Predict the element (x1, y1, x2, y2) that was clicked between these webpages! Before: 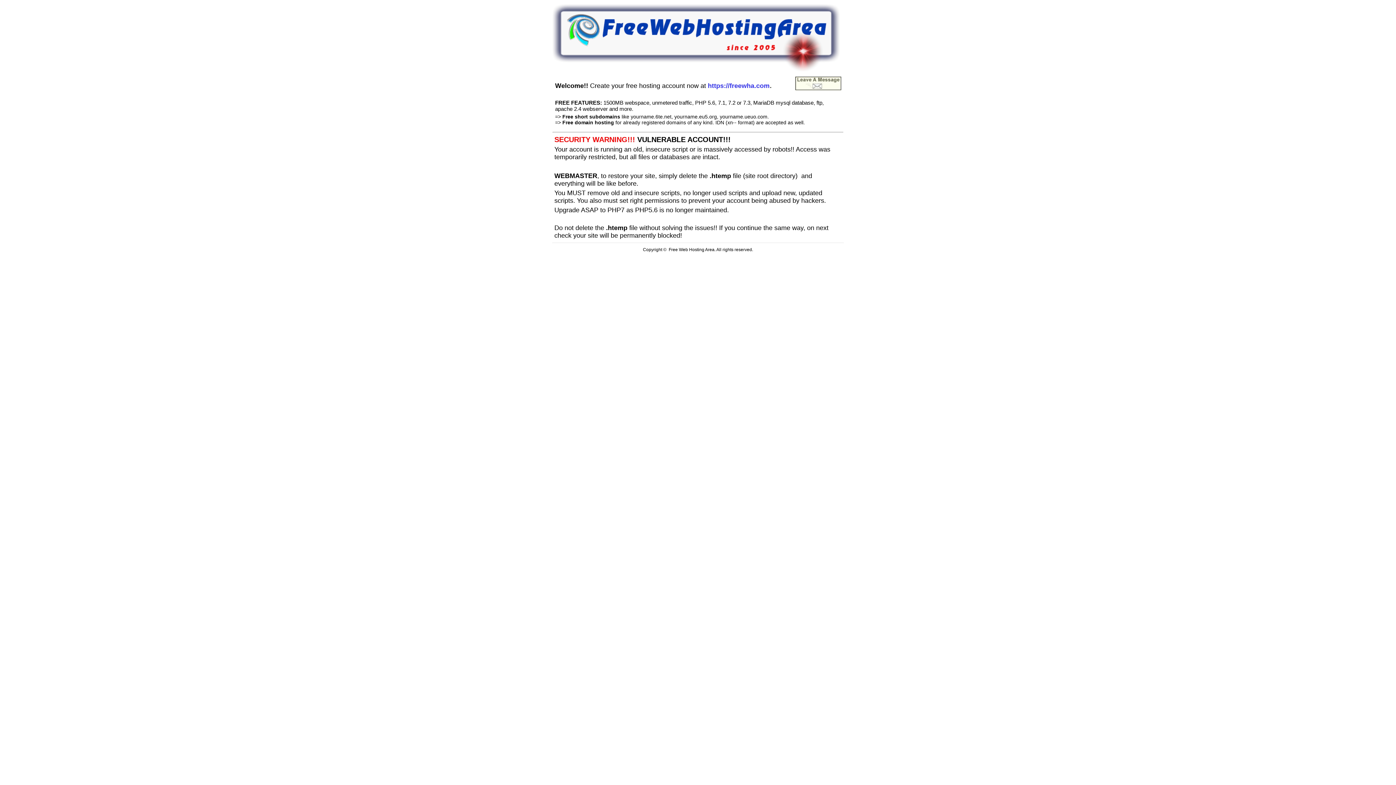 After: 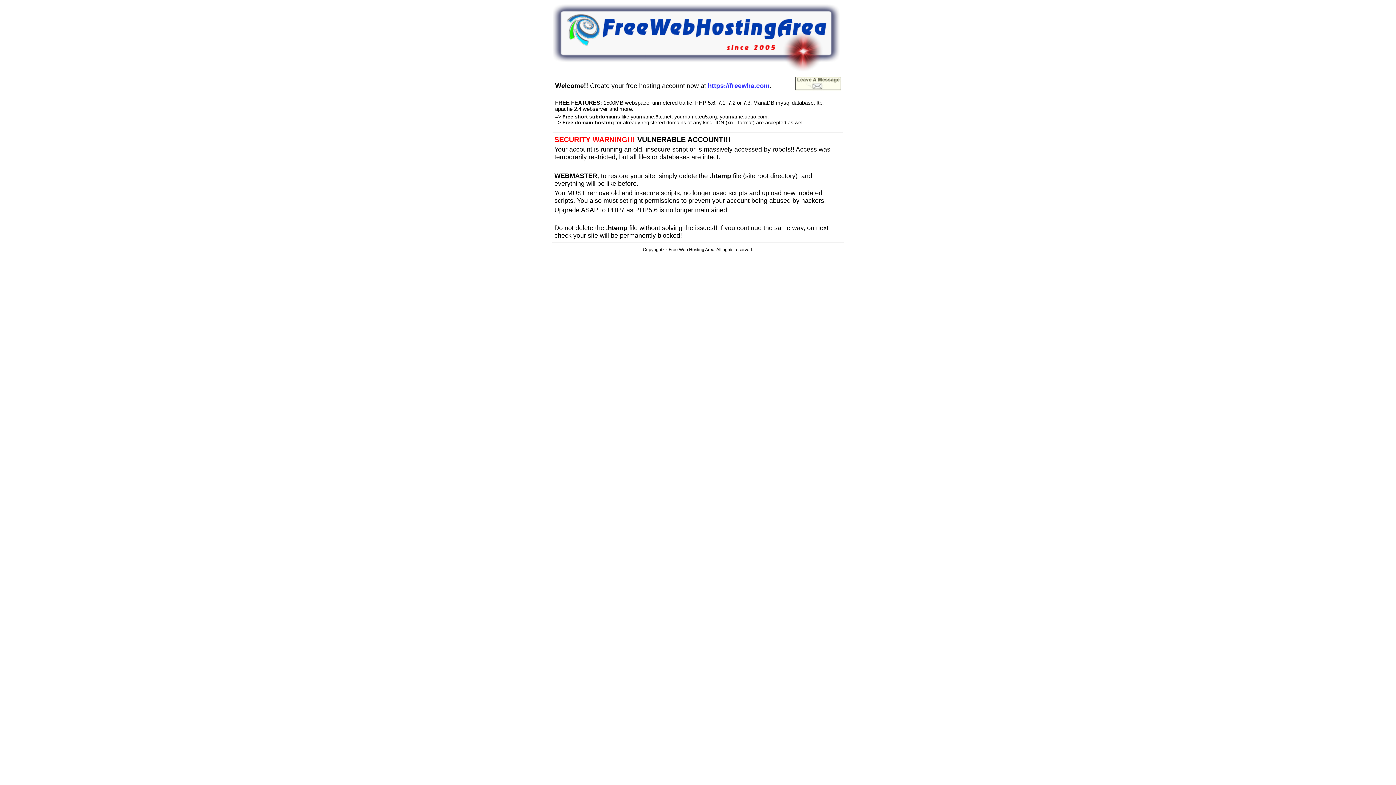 Action: bbox: (795, 85, 841, 91)